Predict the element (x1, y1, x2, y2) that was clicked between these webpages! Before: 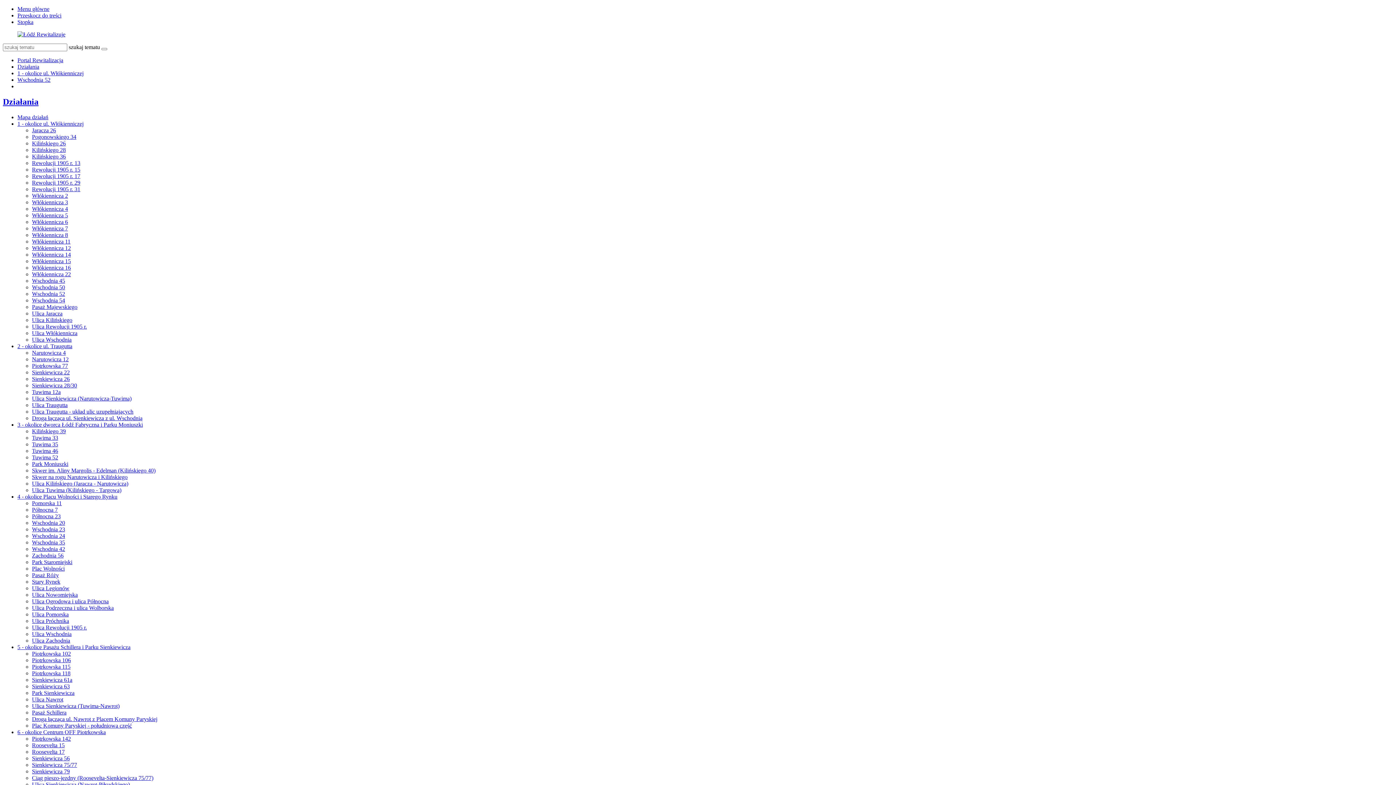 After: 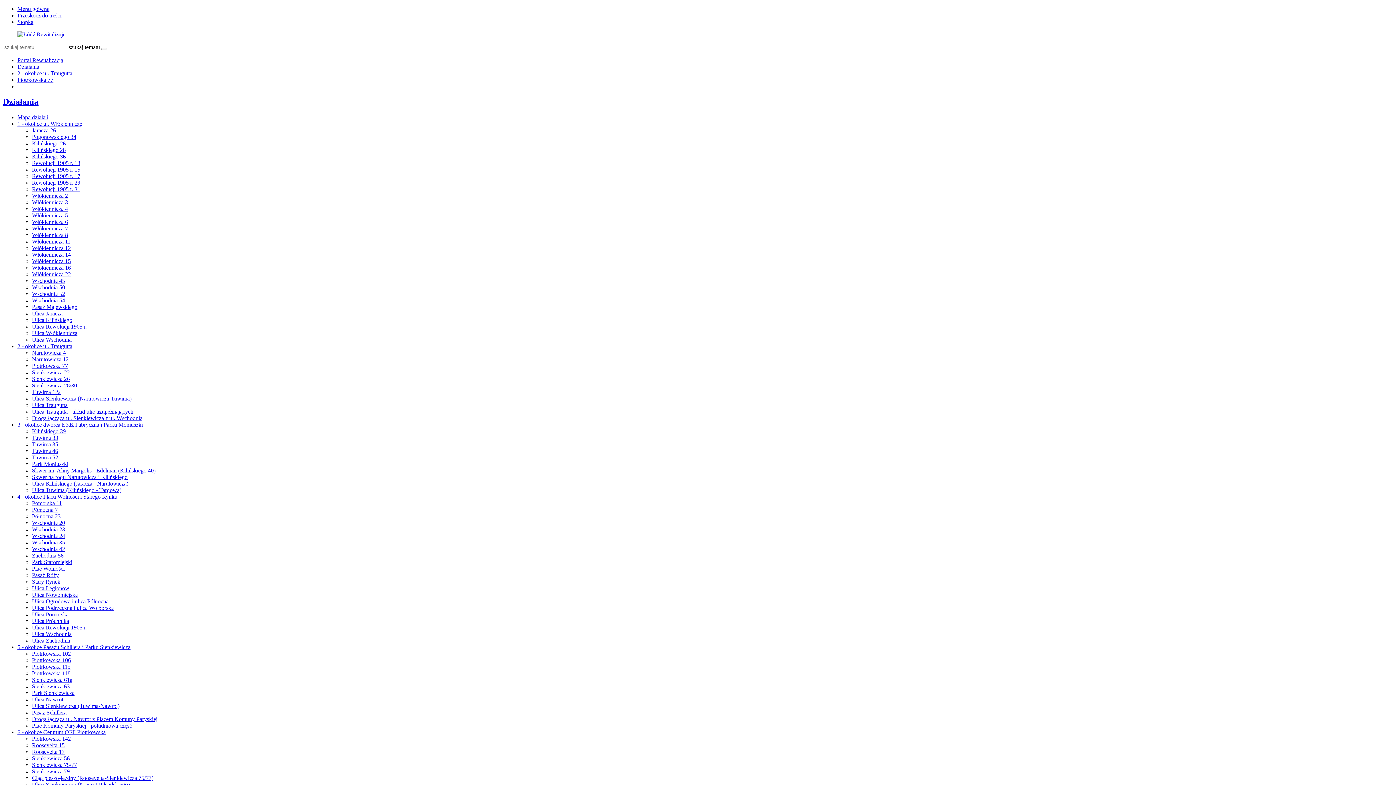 Action: bbox: (32, 362, 68, 369) label: Piotrkowska 77